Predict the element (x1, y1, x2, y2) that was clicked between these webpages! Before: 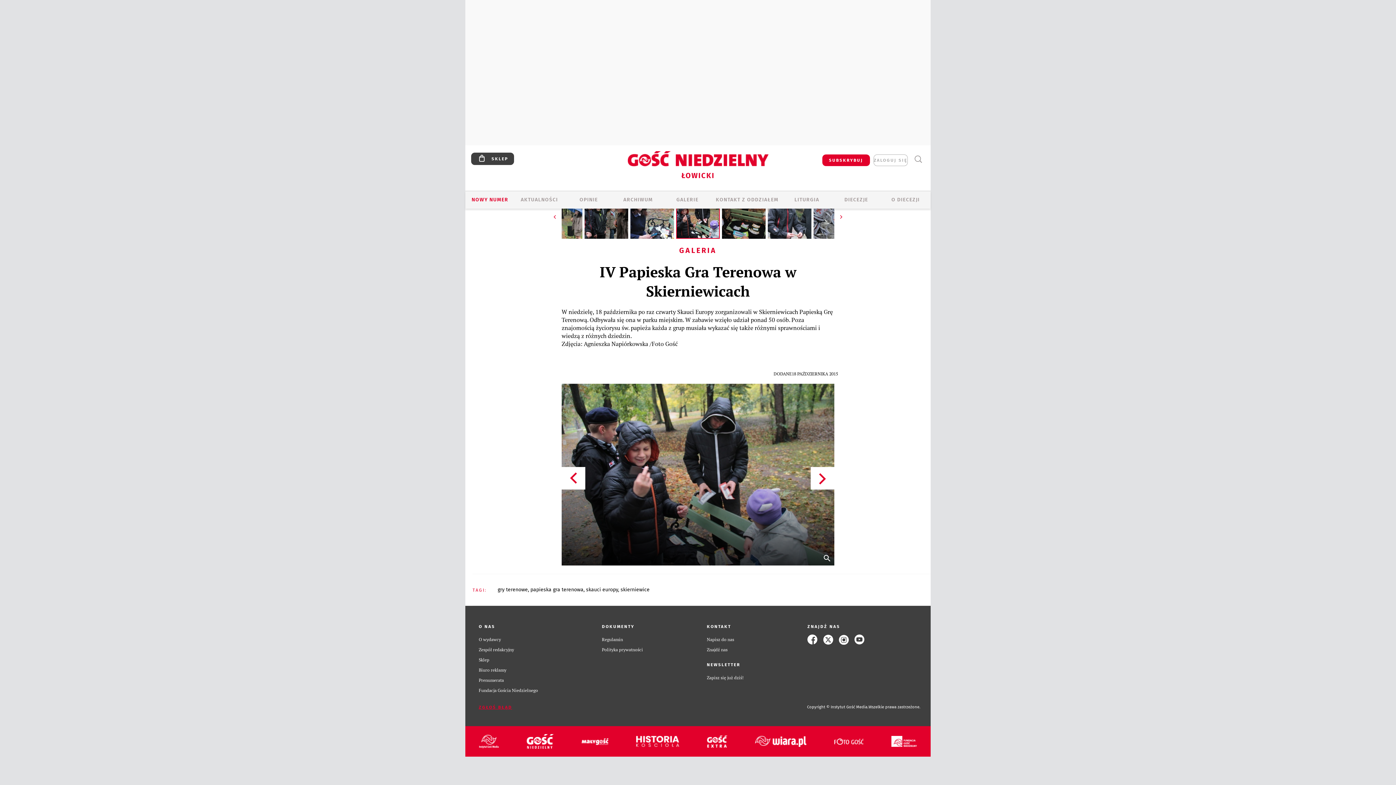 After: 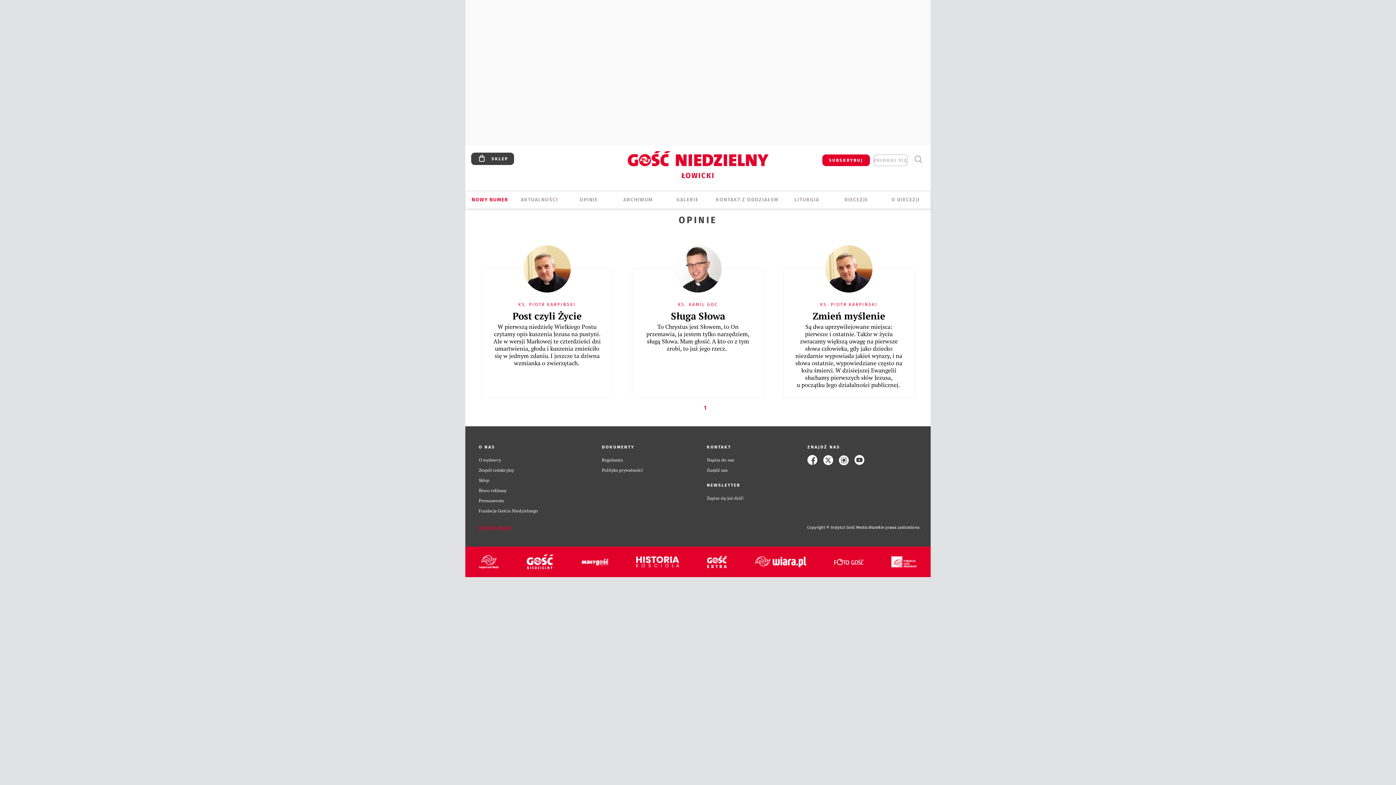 Action: label: OPINIE bbox: (564, 196, 613, 204)